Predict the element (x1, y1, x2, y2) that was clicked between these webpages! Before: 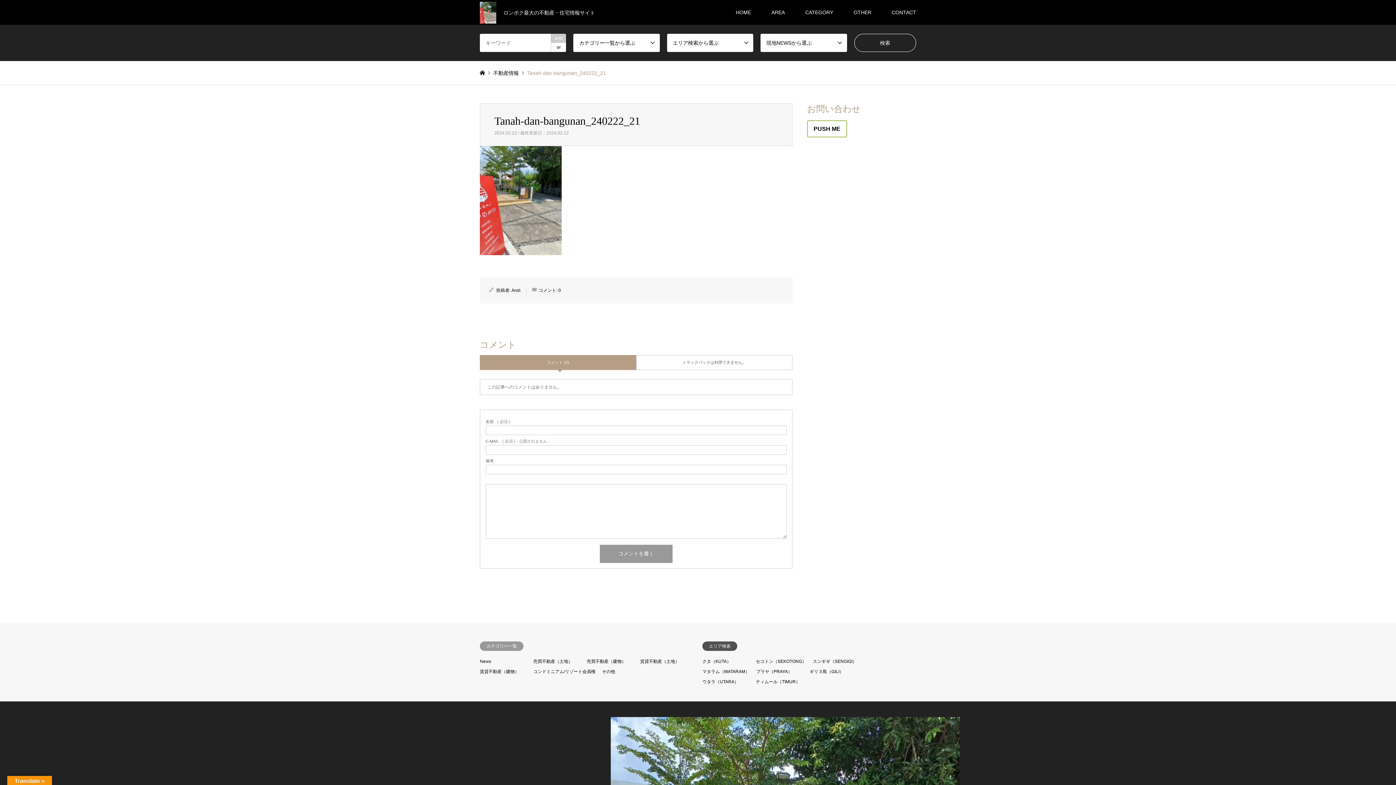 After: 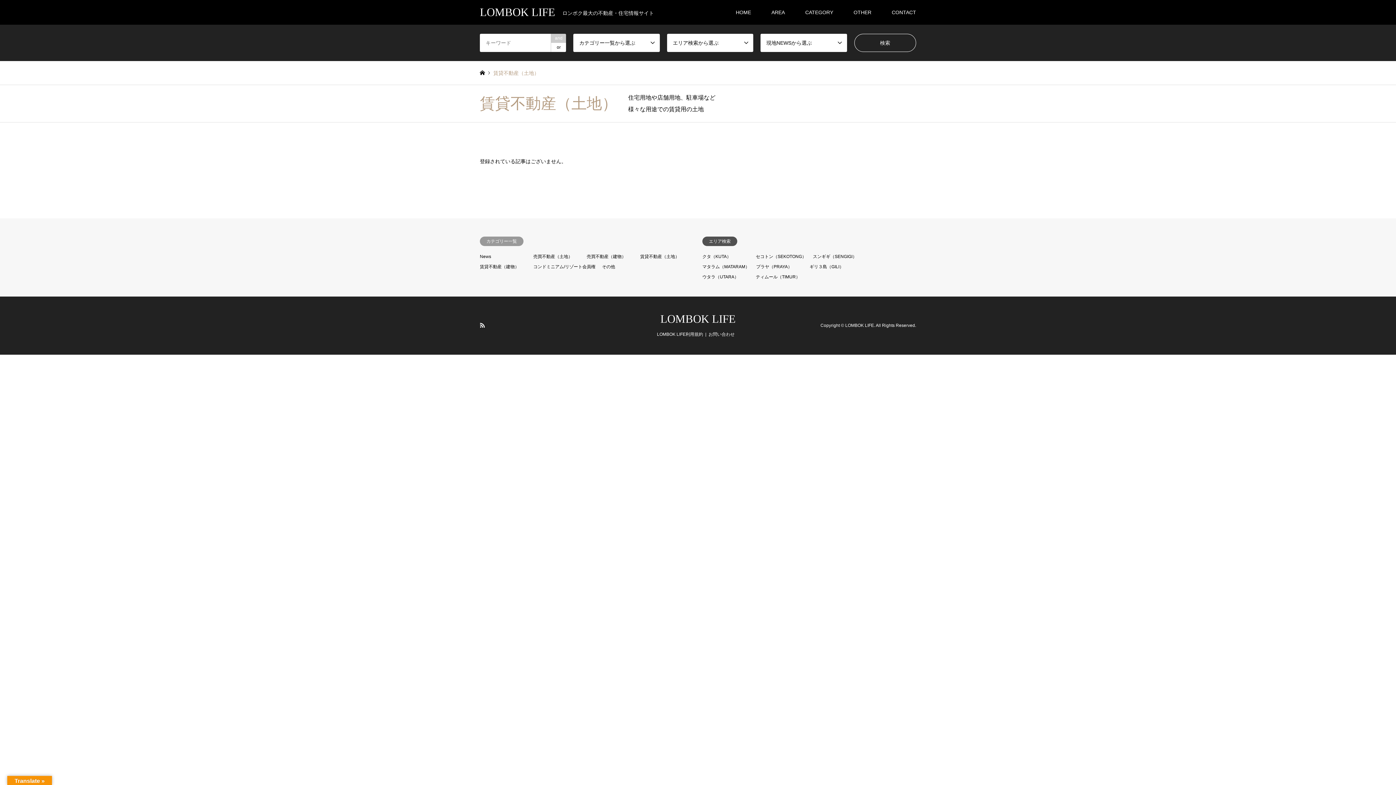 Action: label: 賃貸不動産（土地） bbox: (640, 659, 679, 664)